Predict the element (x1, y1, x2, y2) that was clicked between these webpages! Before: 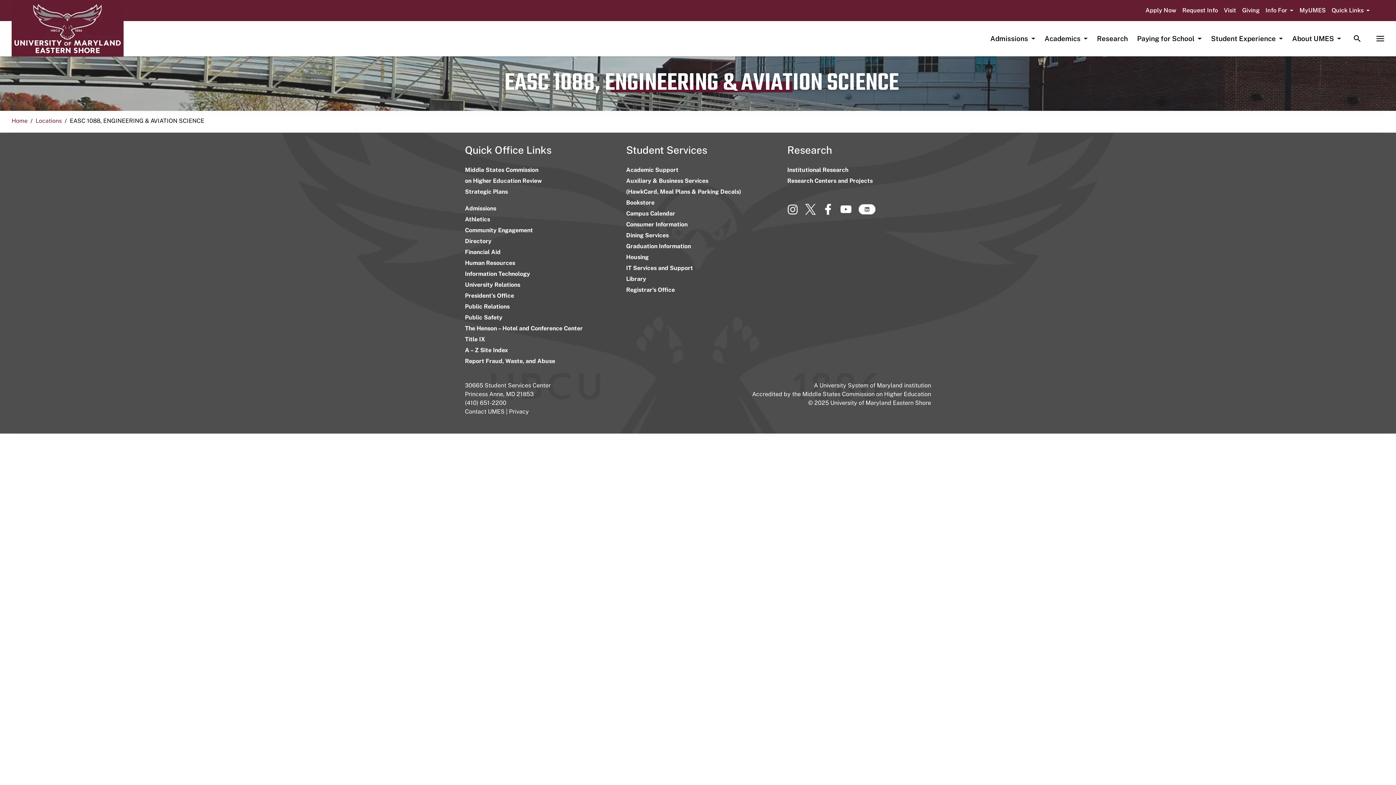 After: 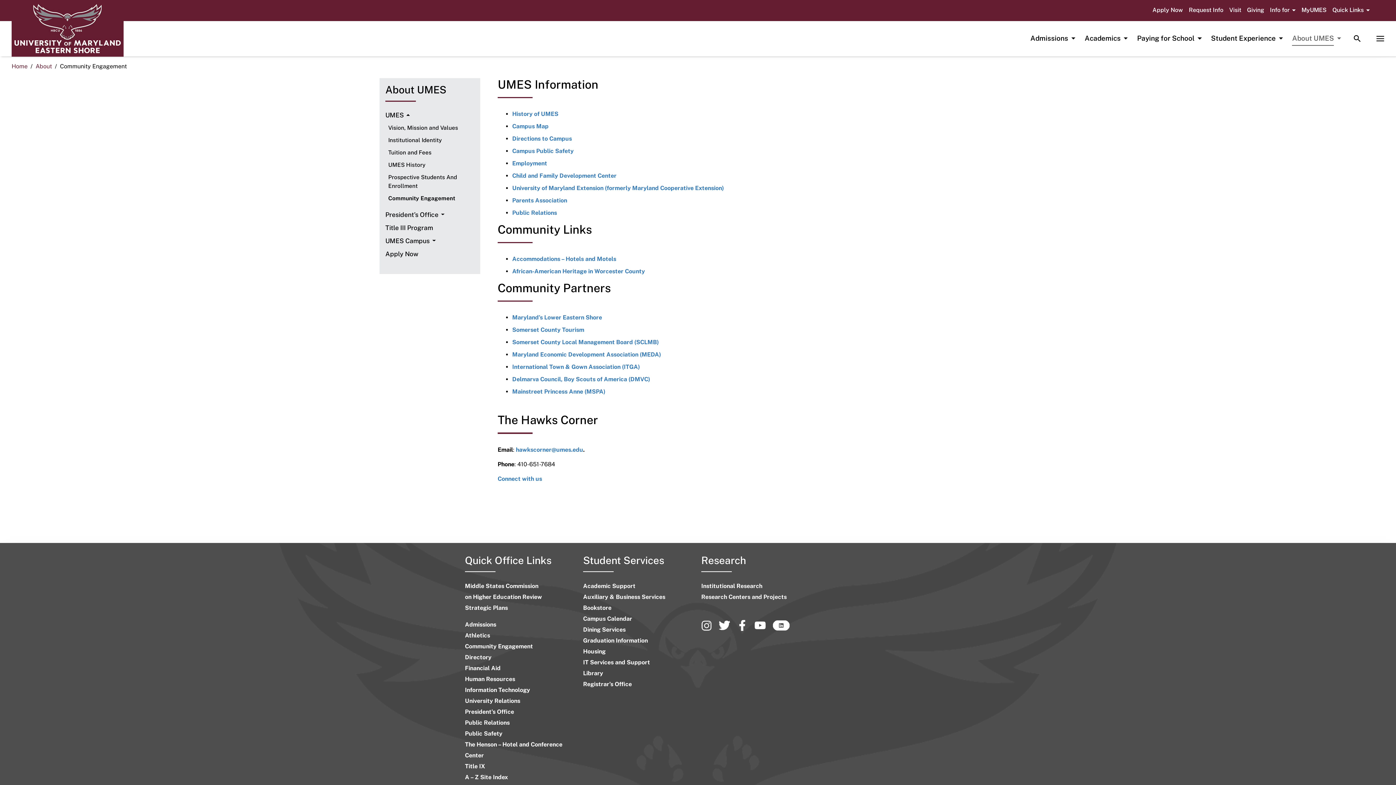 Action: bbox: (465, 226, 533, 233) label: Community Engagement